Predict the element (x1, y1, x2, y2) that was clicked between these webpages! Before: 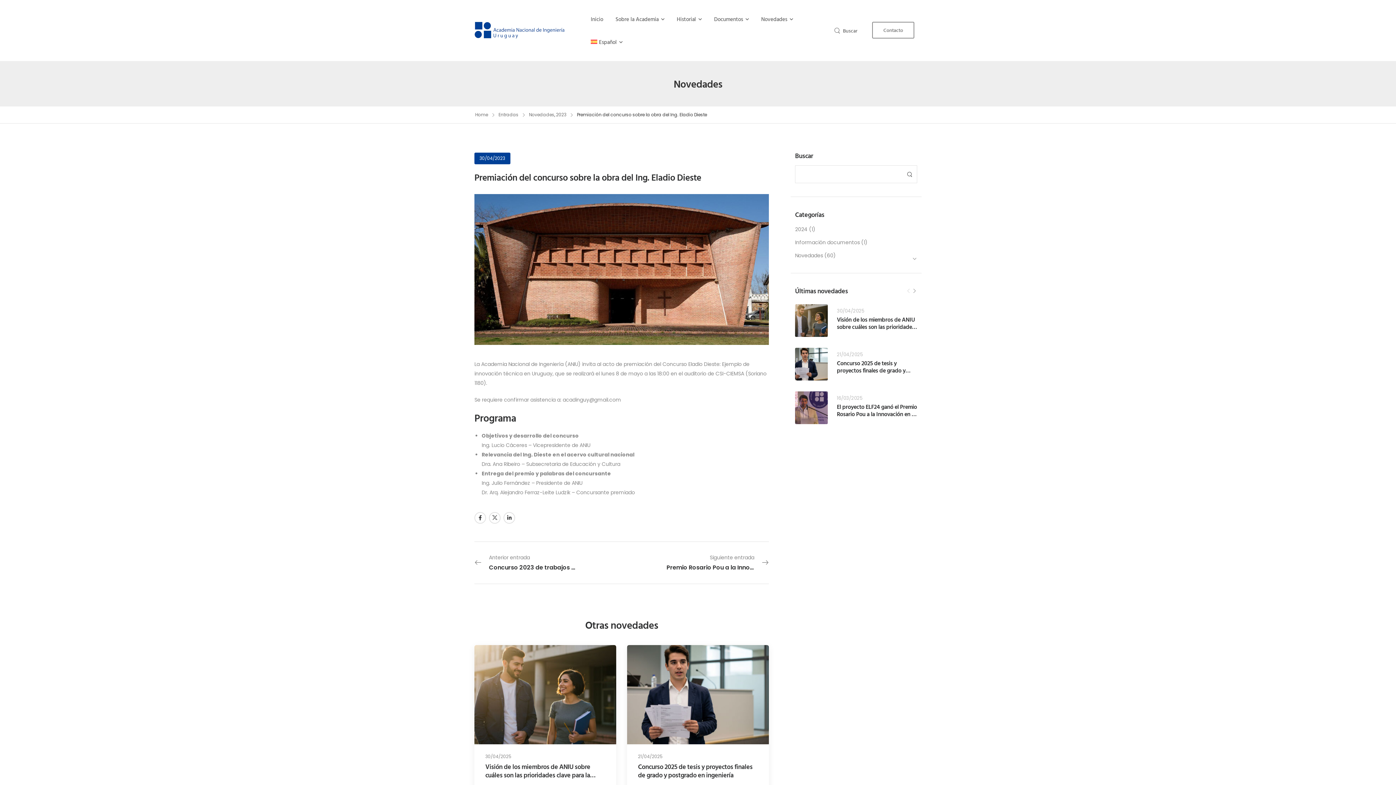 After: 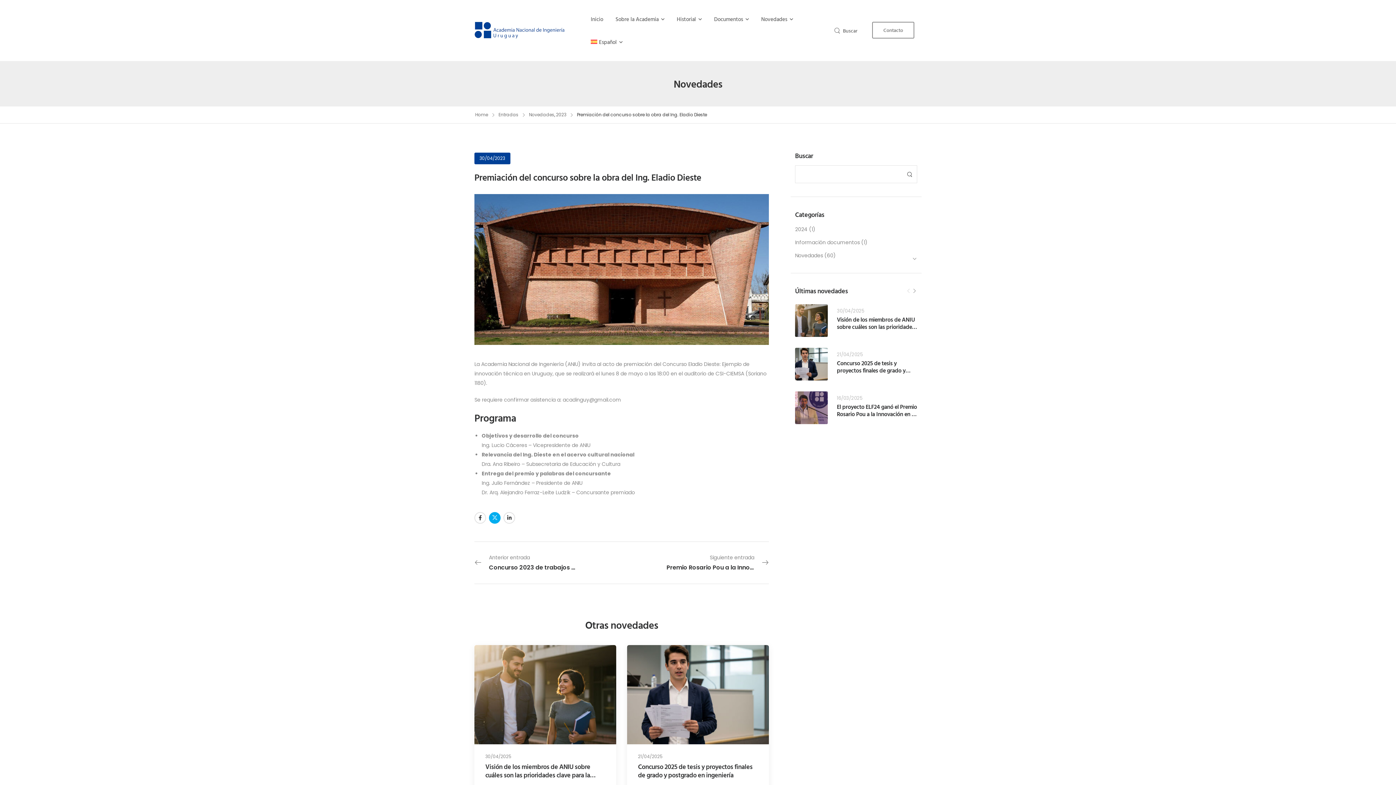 Action: bbox: (489, 512, 500, 523)